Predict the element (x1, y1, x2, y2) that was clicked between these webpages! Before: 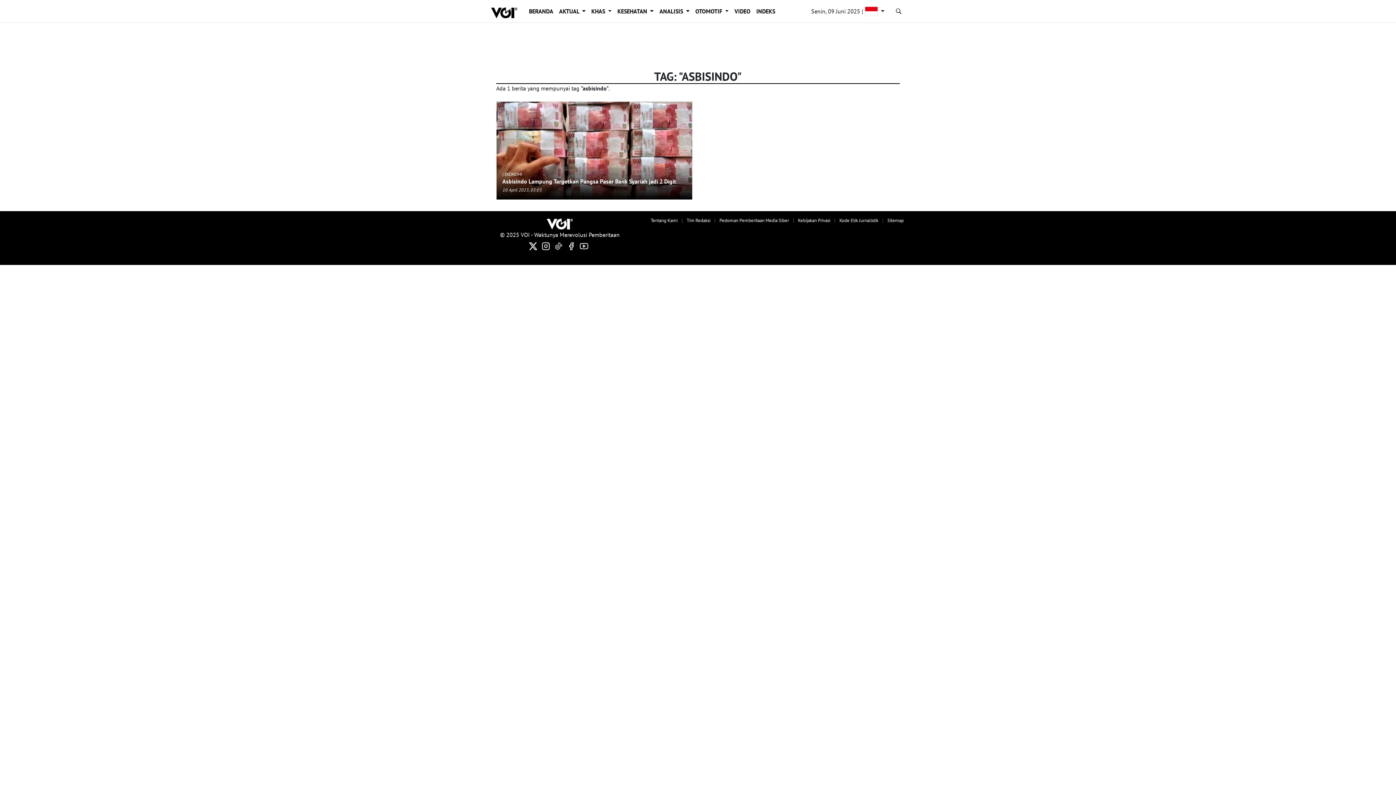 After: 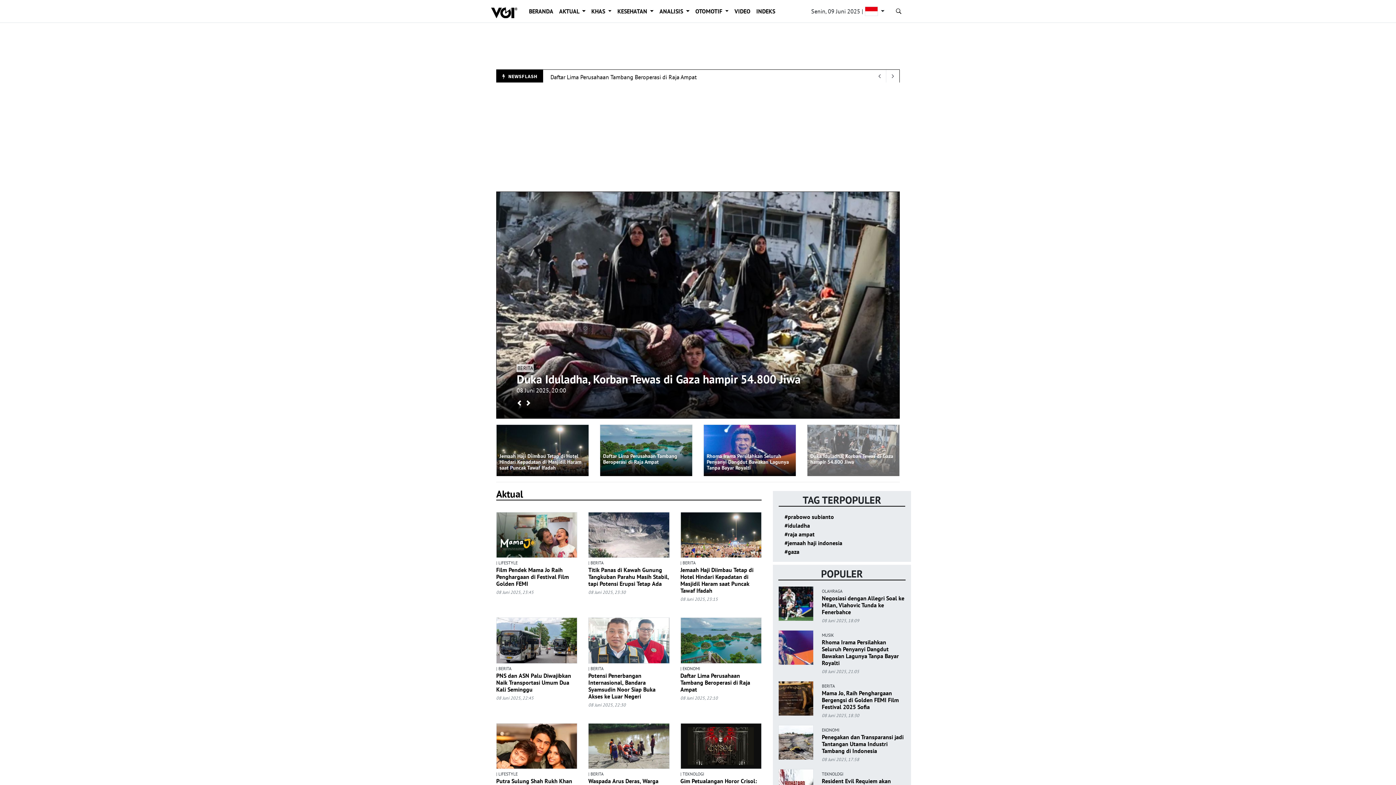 Action: bbox: (546, 219, 573, 226)